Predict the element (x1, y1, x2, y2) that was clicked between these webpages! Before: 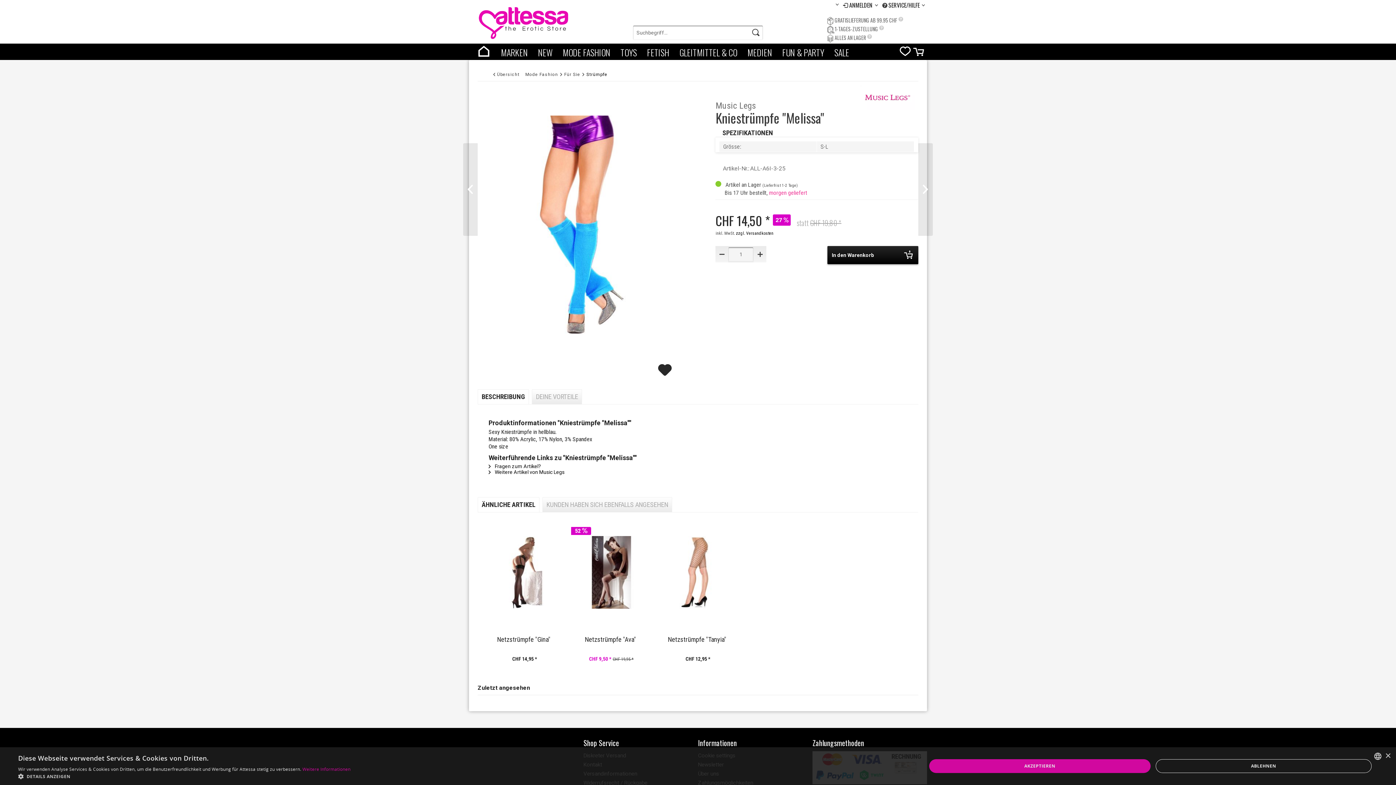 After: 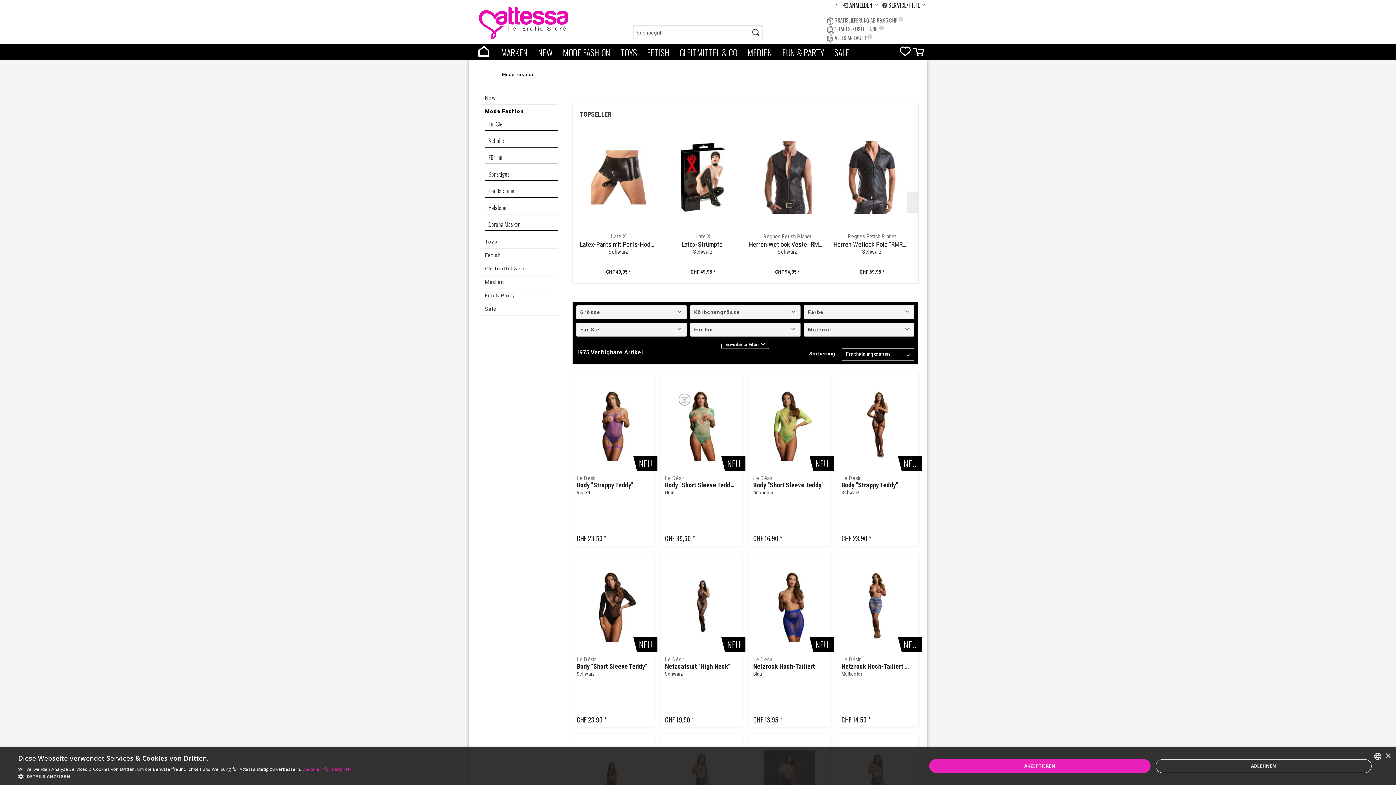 Action: label: MODE FASHION bbox: (557, 43, 615, 60)